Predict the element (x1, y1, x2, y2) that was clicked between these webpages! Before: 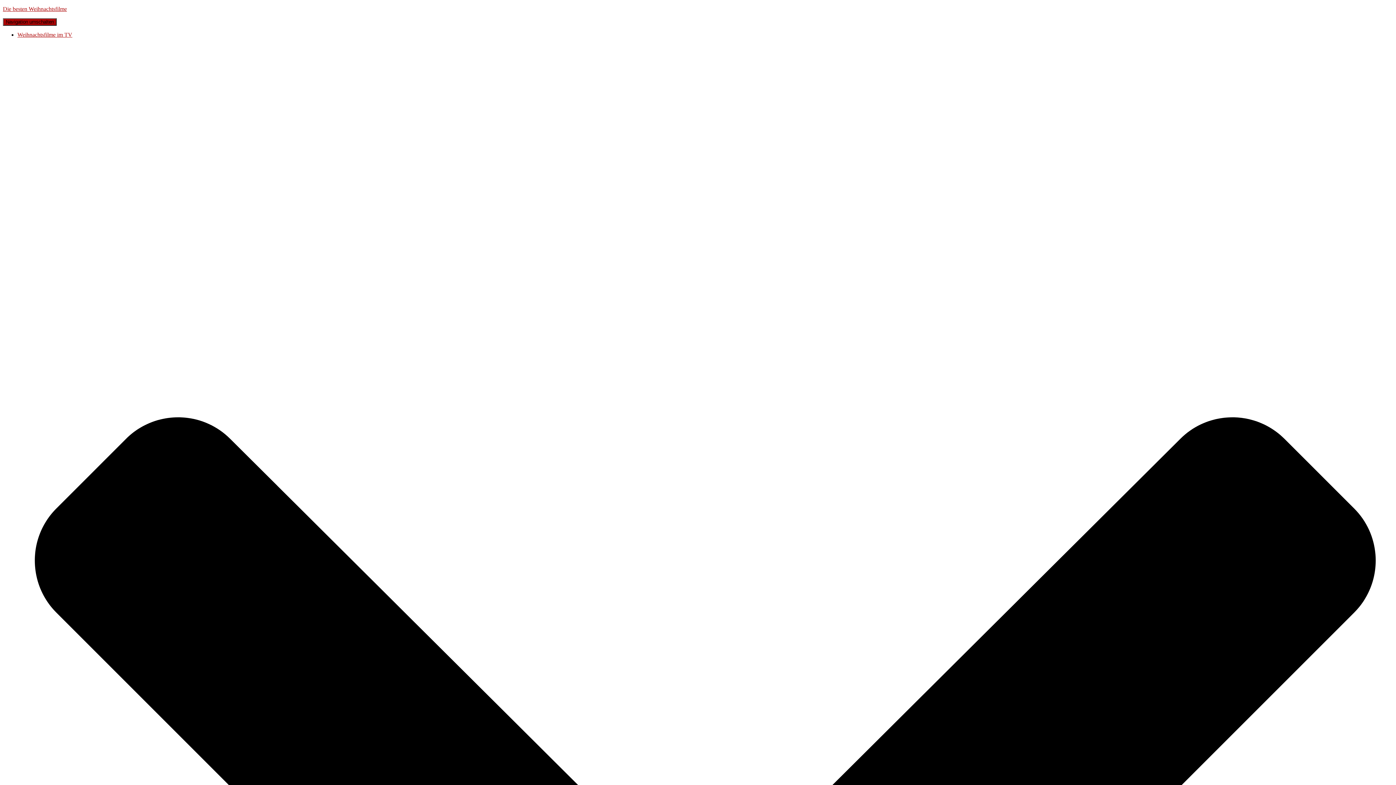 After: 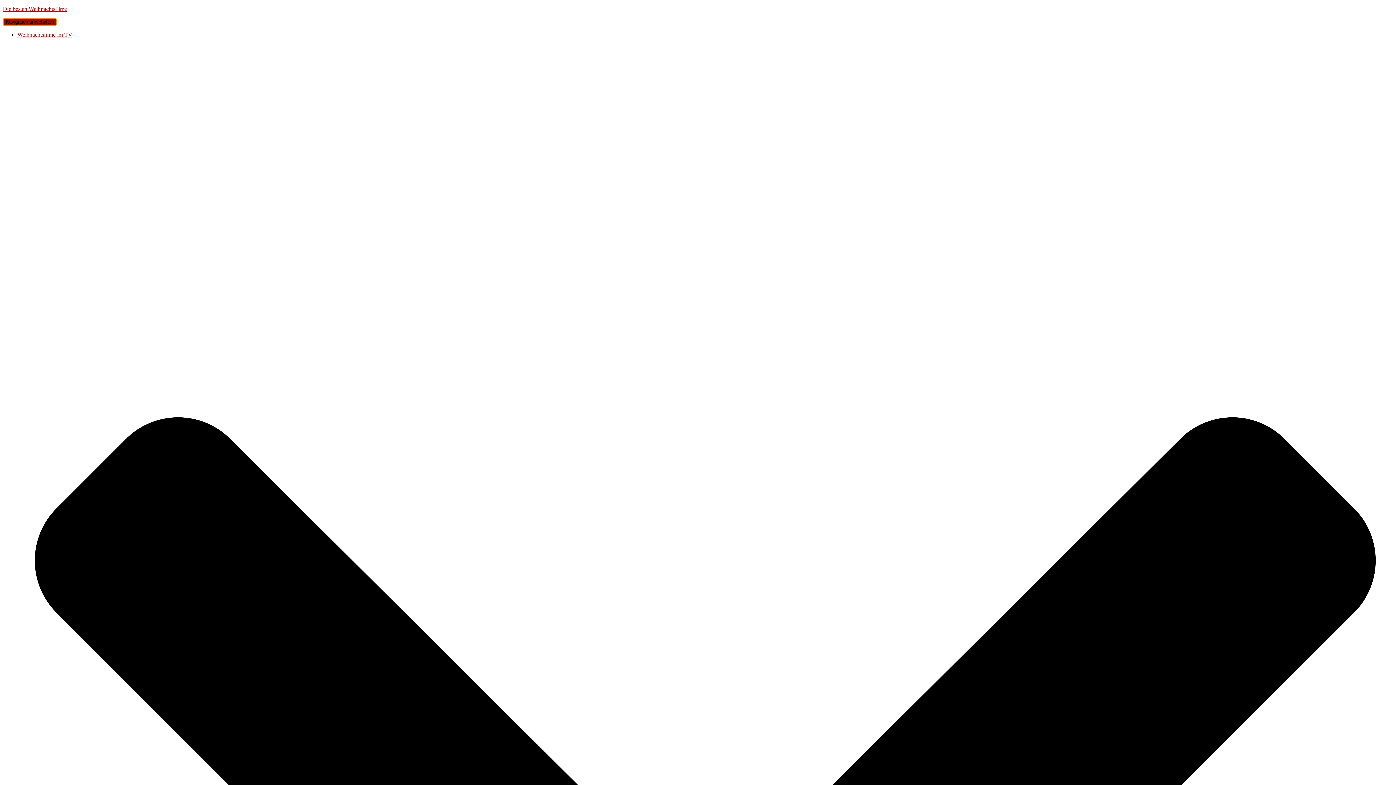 Action: label: Navigation umschalten bbox: (2, 18, 56, 25)